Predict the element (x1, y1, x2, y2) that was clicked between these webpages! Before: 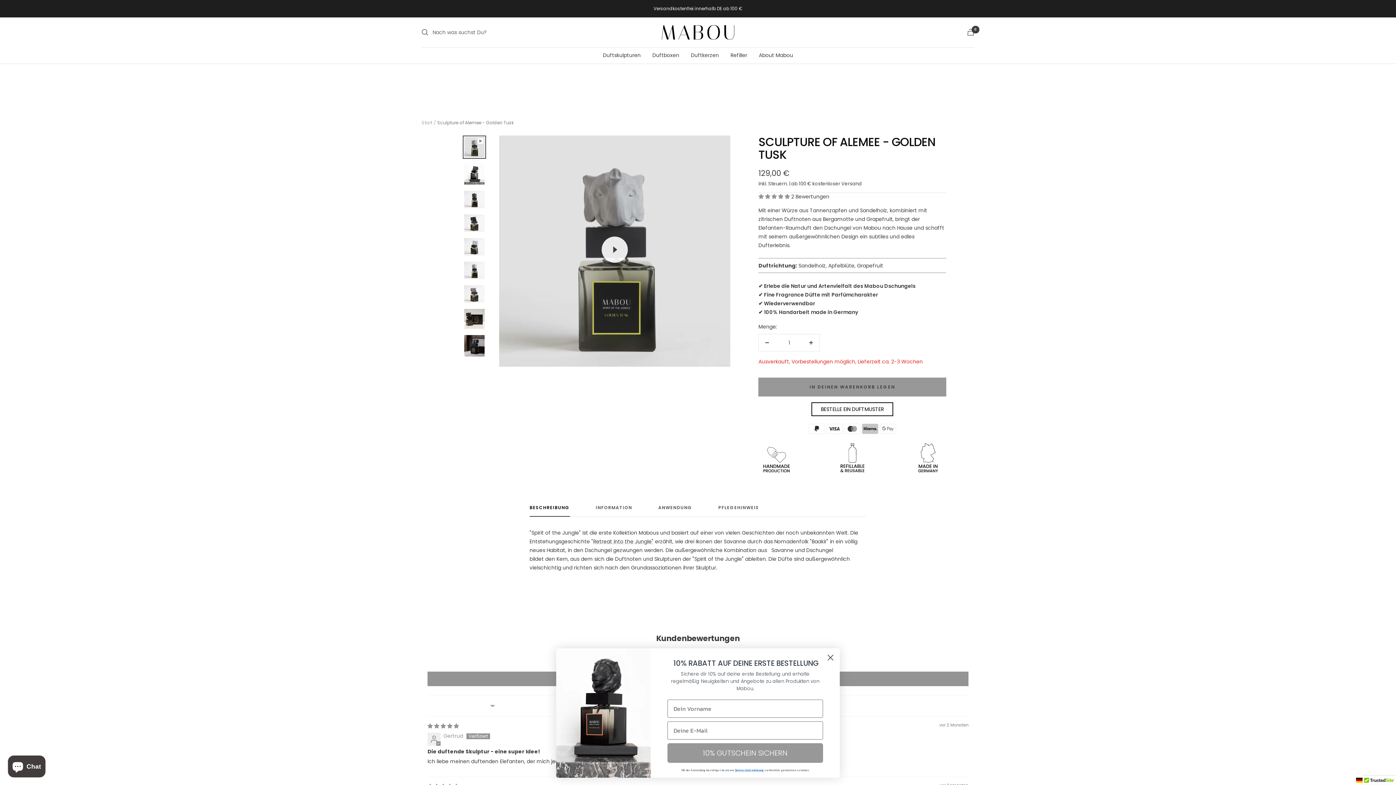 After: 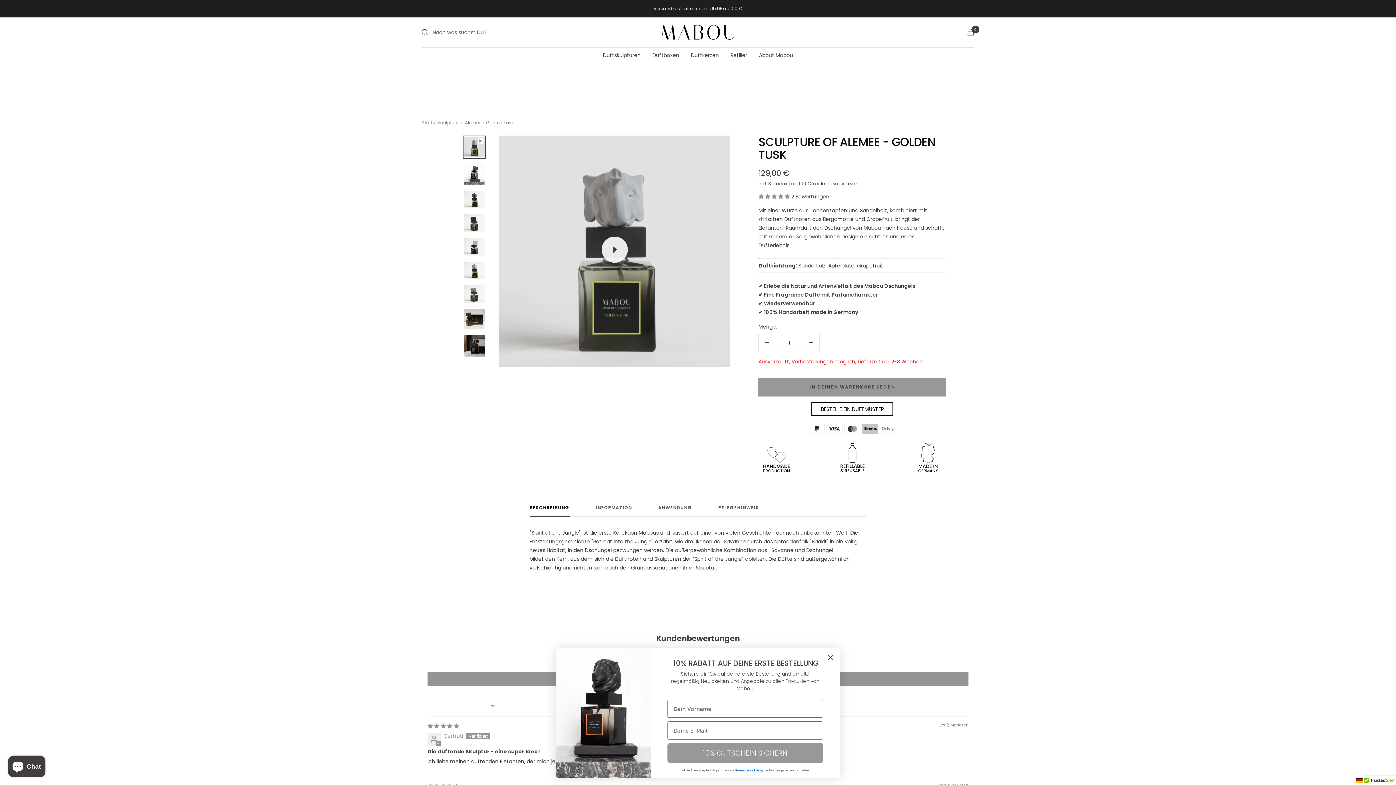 Action: bbox: (529, 505, 569, 516) label: BESCHREIBUNG